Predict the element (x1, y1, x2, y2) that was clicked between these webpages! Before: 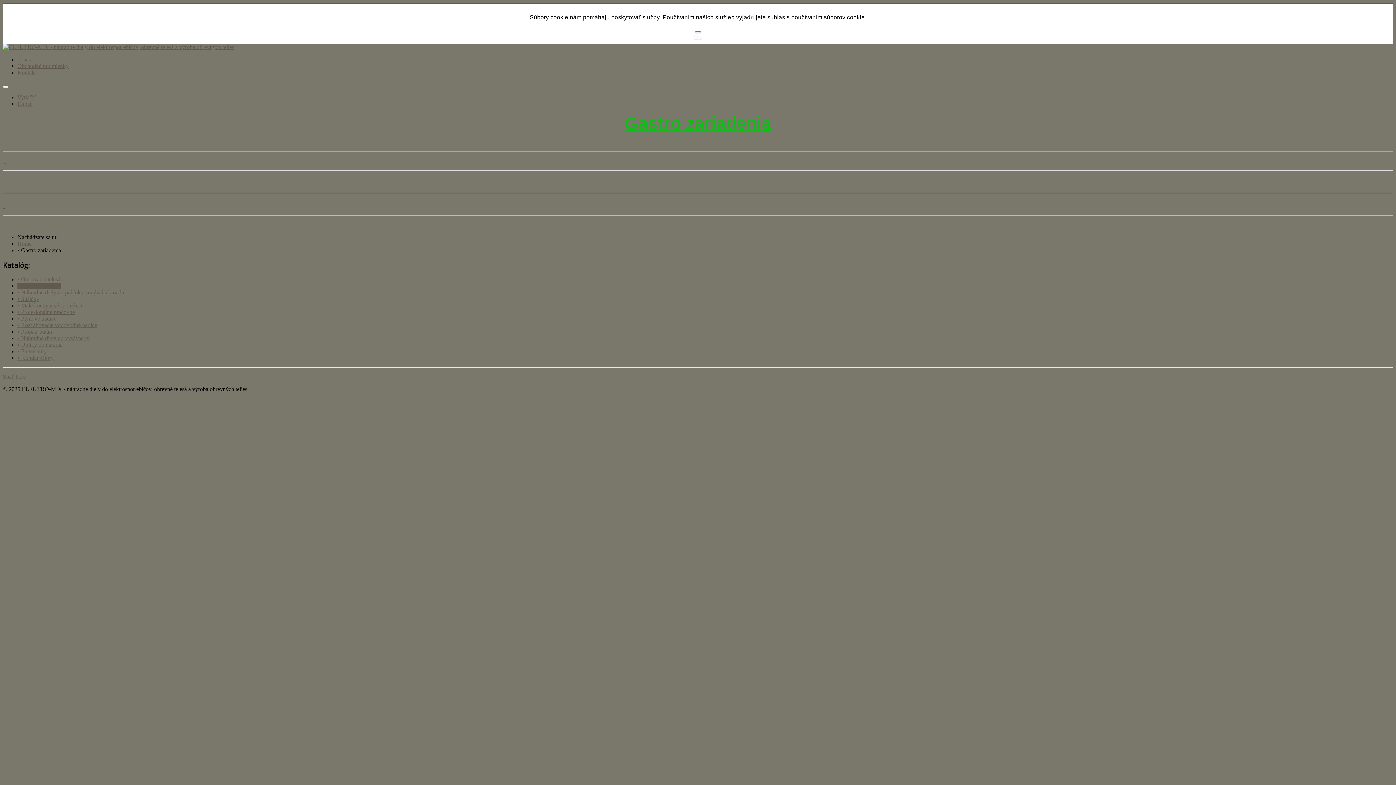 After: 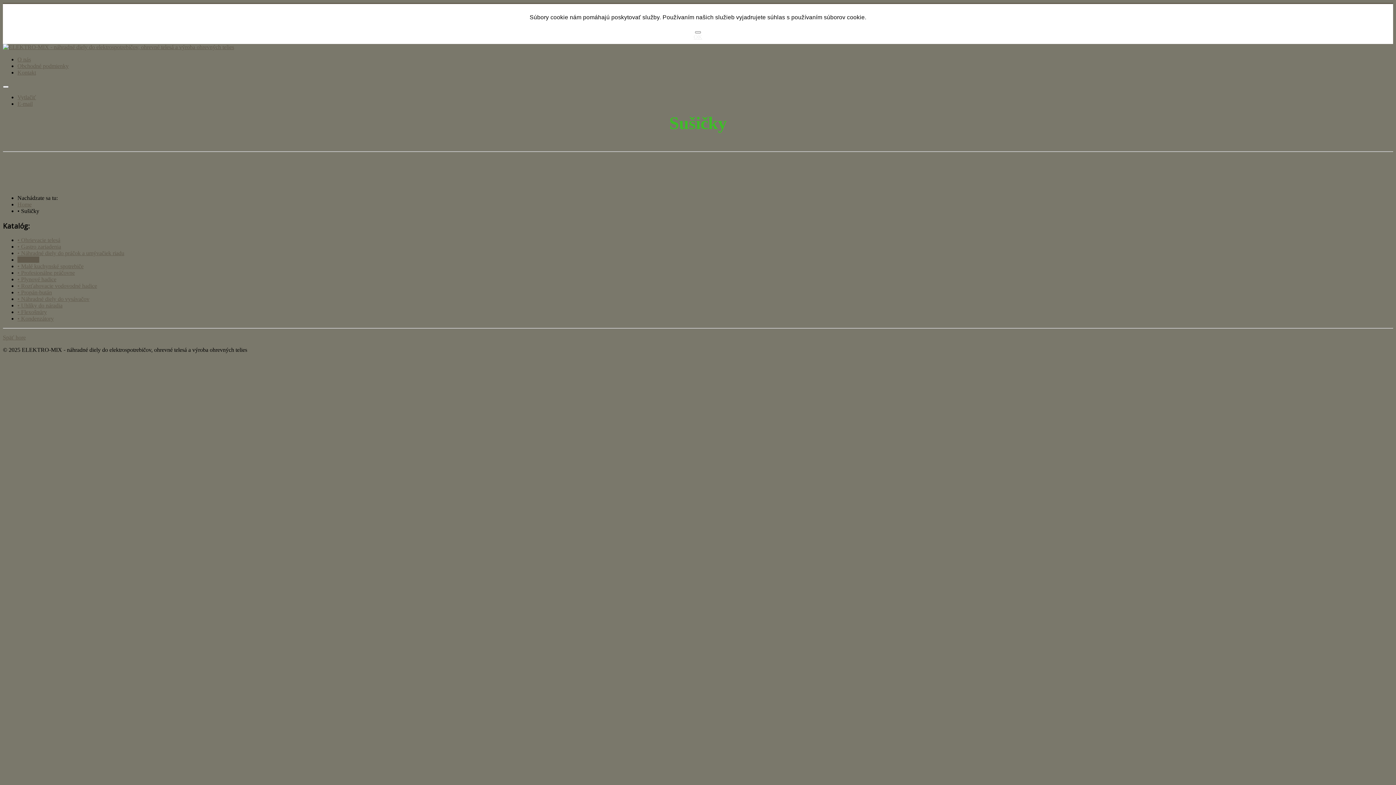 Action: bbox: (17, 296, 39, 302) label: • Sušičky